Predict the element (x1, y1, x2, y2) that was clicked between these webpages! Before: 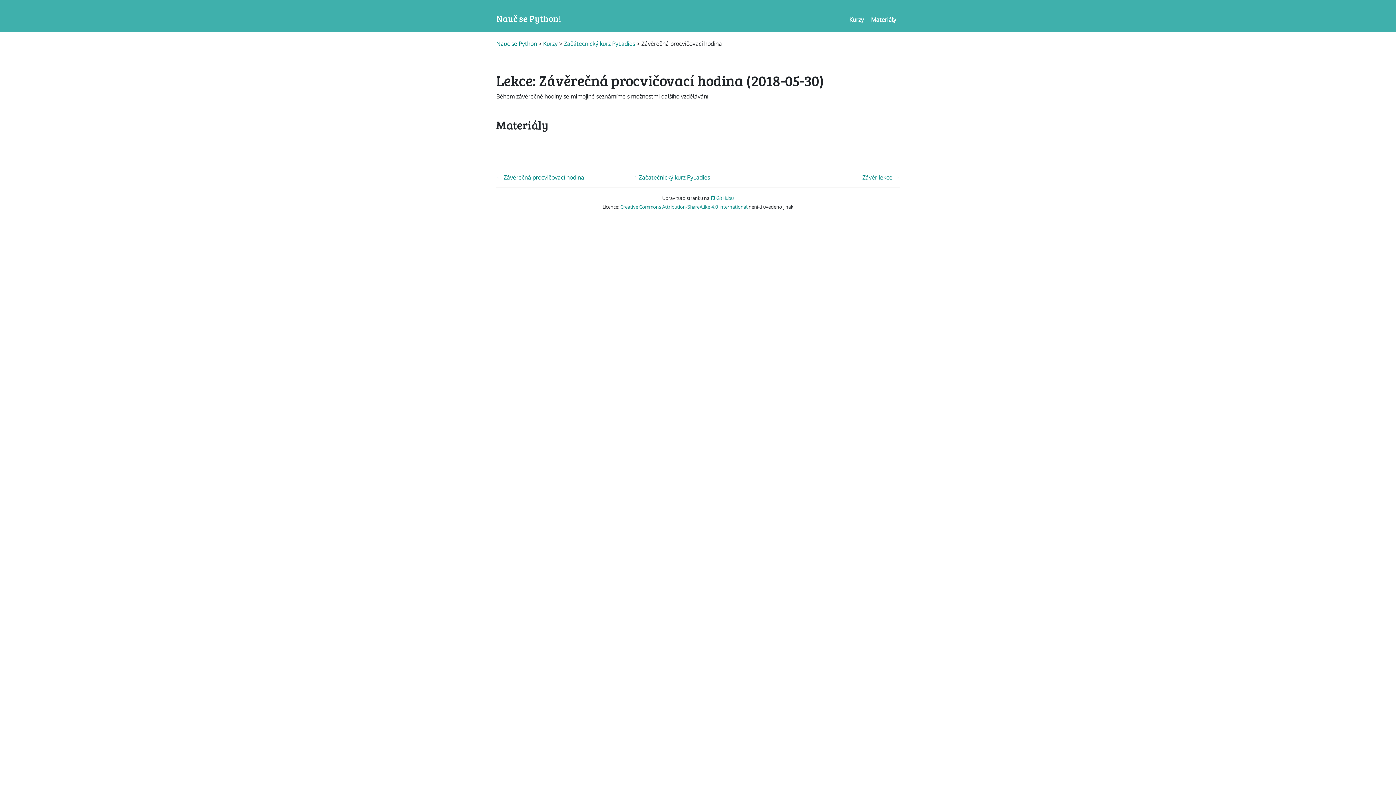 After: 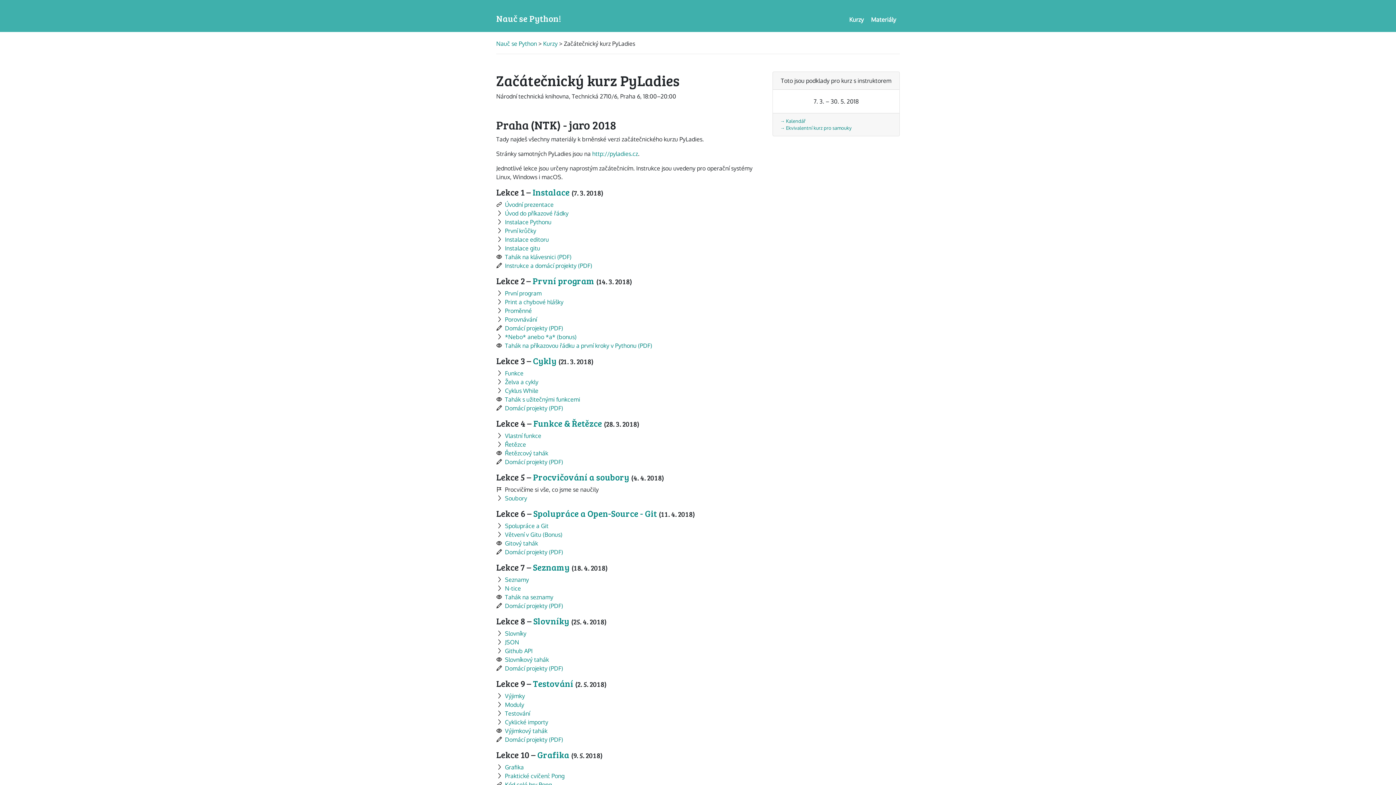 Action: bbox: (564, 40, 635, 47) label: Začátečnický kurz PyLadies